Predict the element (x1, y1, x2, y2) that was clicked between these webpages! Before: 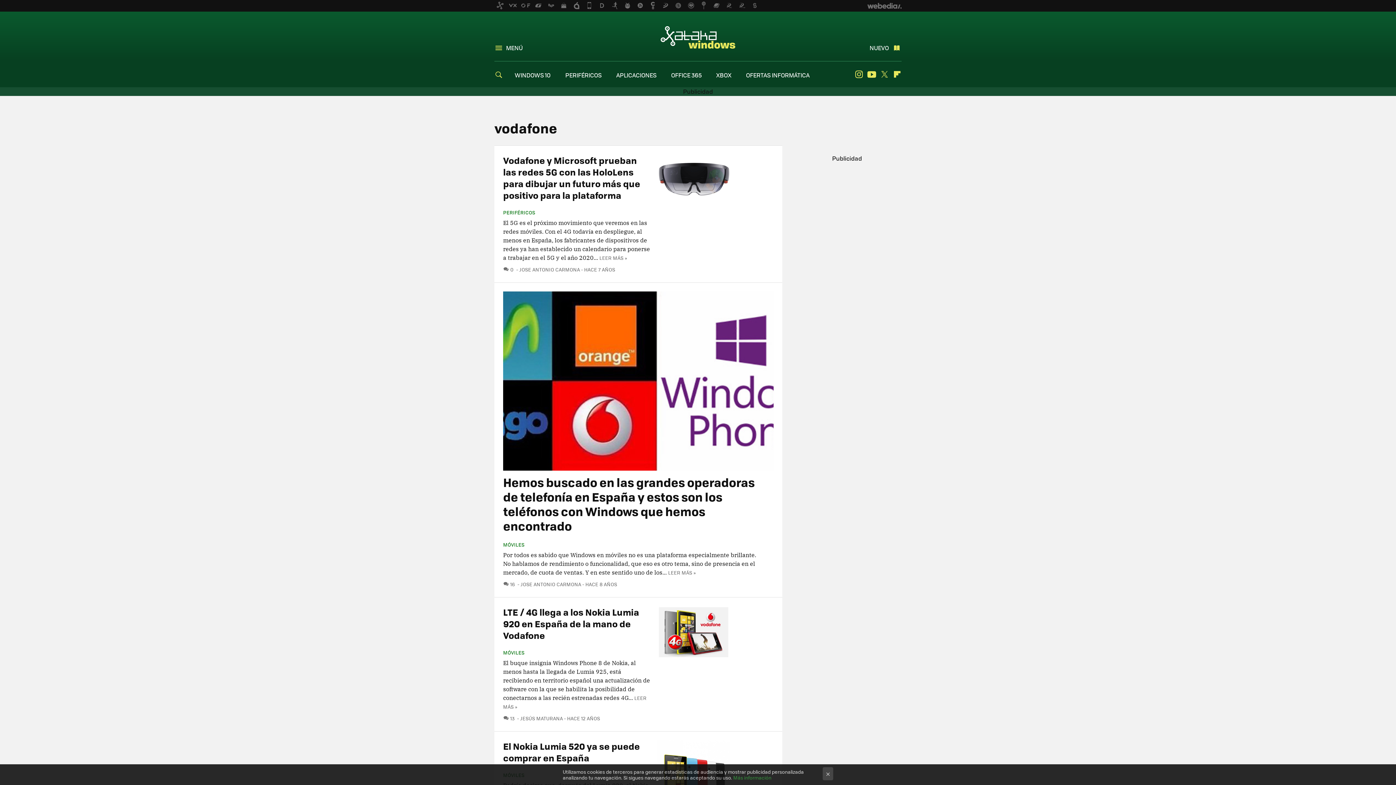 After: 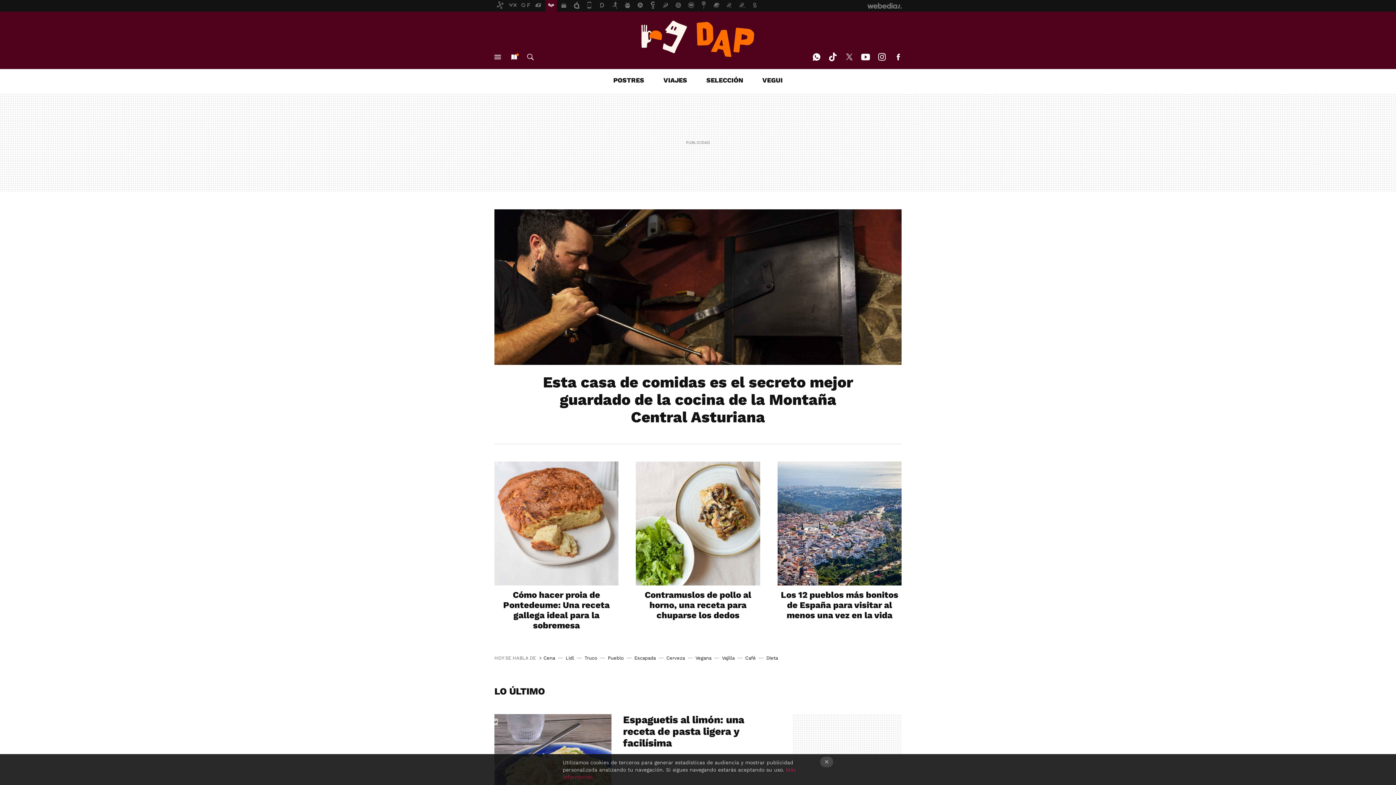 Action: bbox: (545, 0, 557, 11)